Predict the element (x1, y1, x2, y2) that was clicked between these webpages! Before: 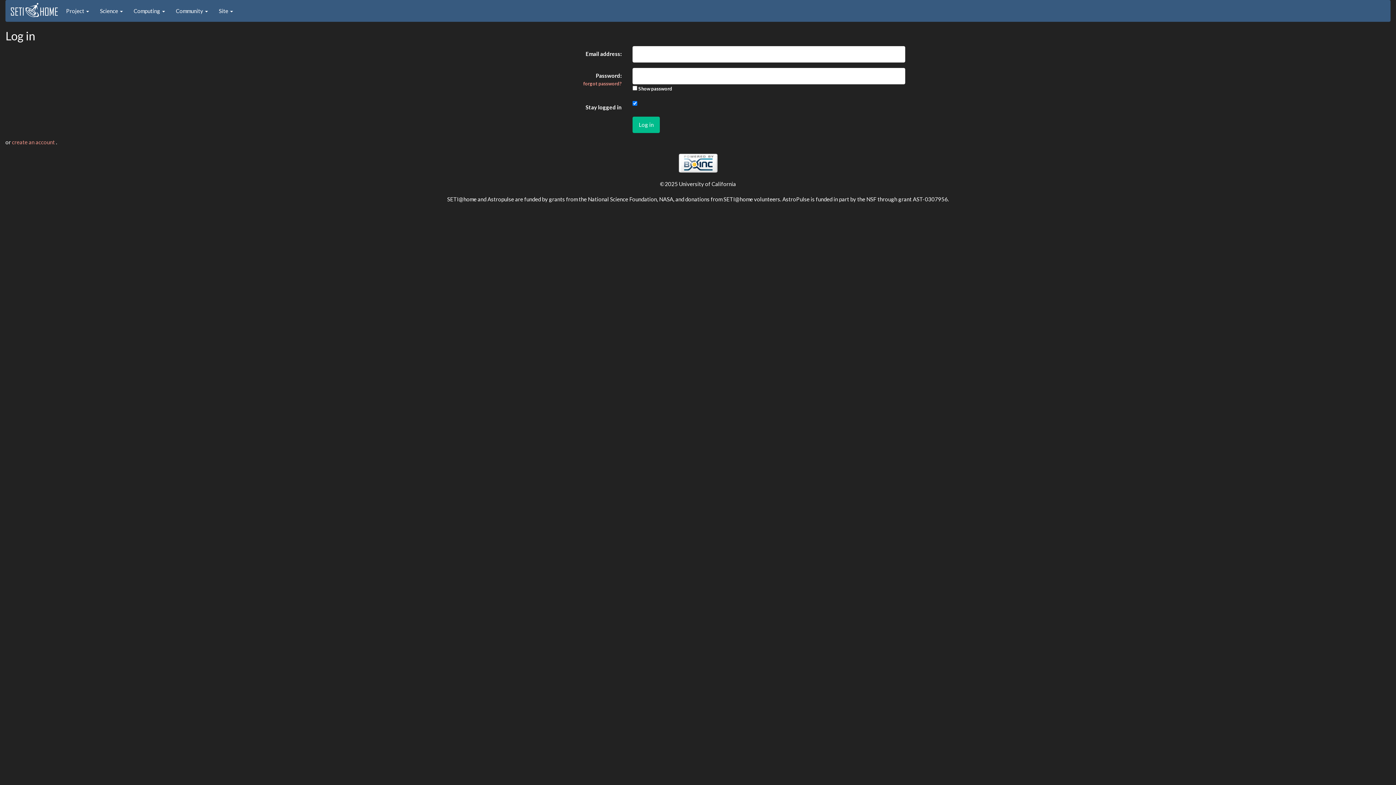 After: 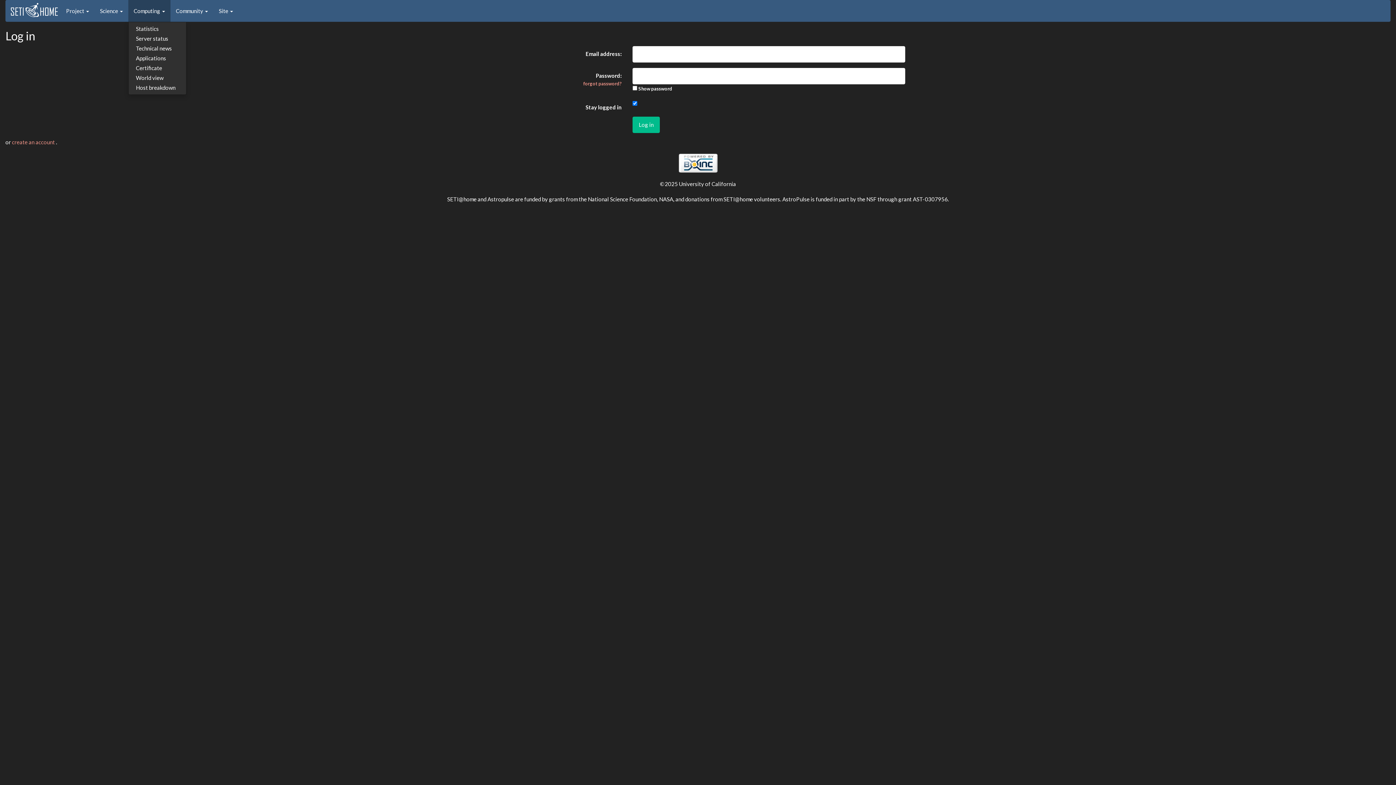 Action: label: Computing  bbox: (128, 0, 170, 21)